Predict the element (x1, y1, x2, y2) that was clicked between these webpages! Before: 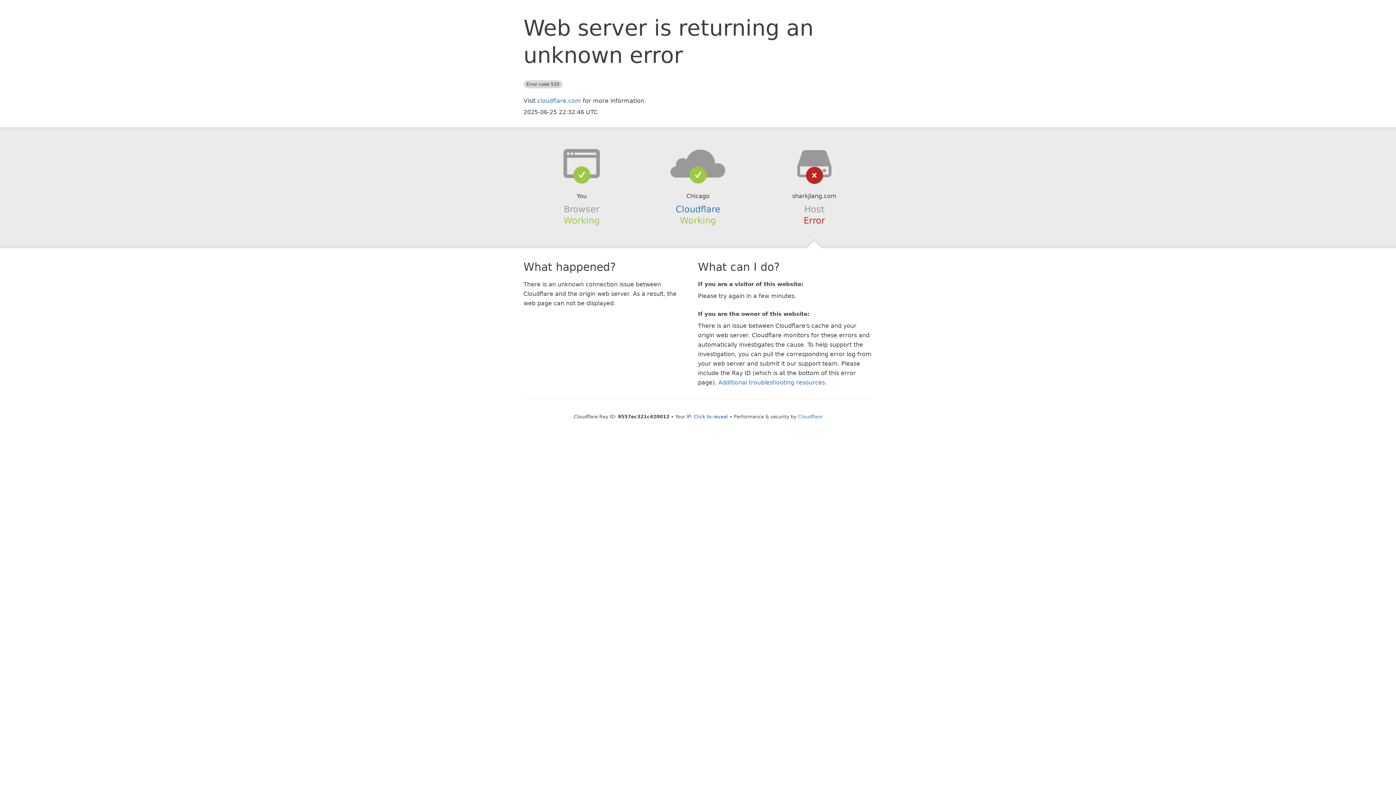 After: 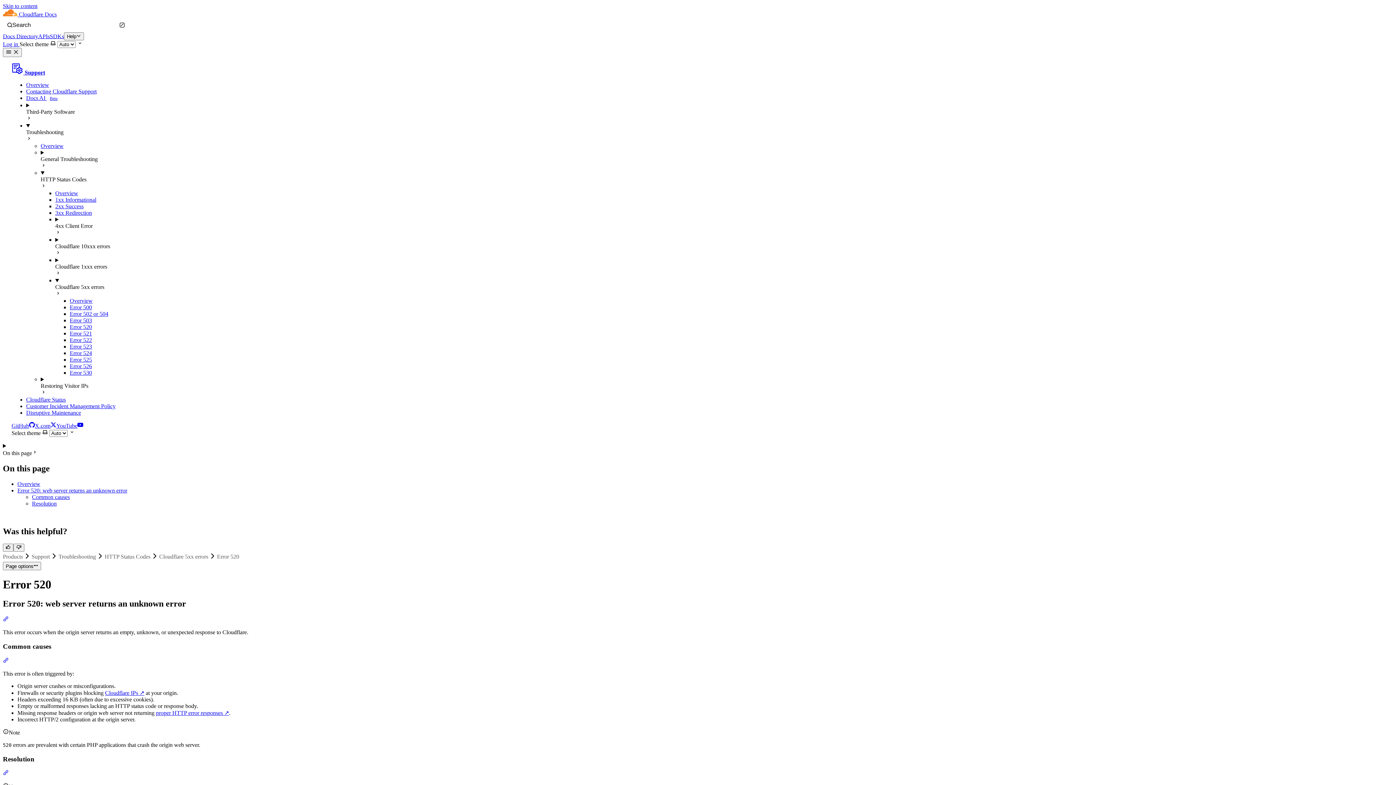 Action: bbox: (718, 379, 825, 386) label: Additional troubleshooting resources